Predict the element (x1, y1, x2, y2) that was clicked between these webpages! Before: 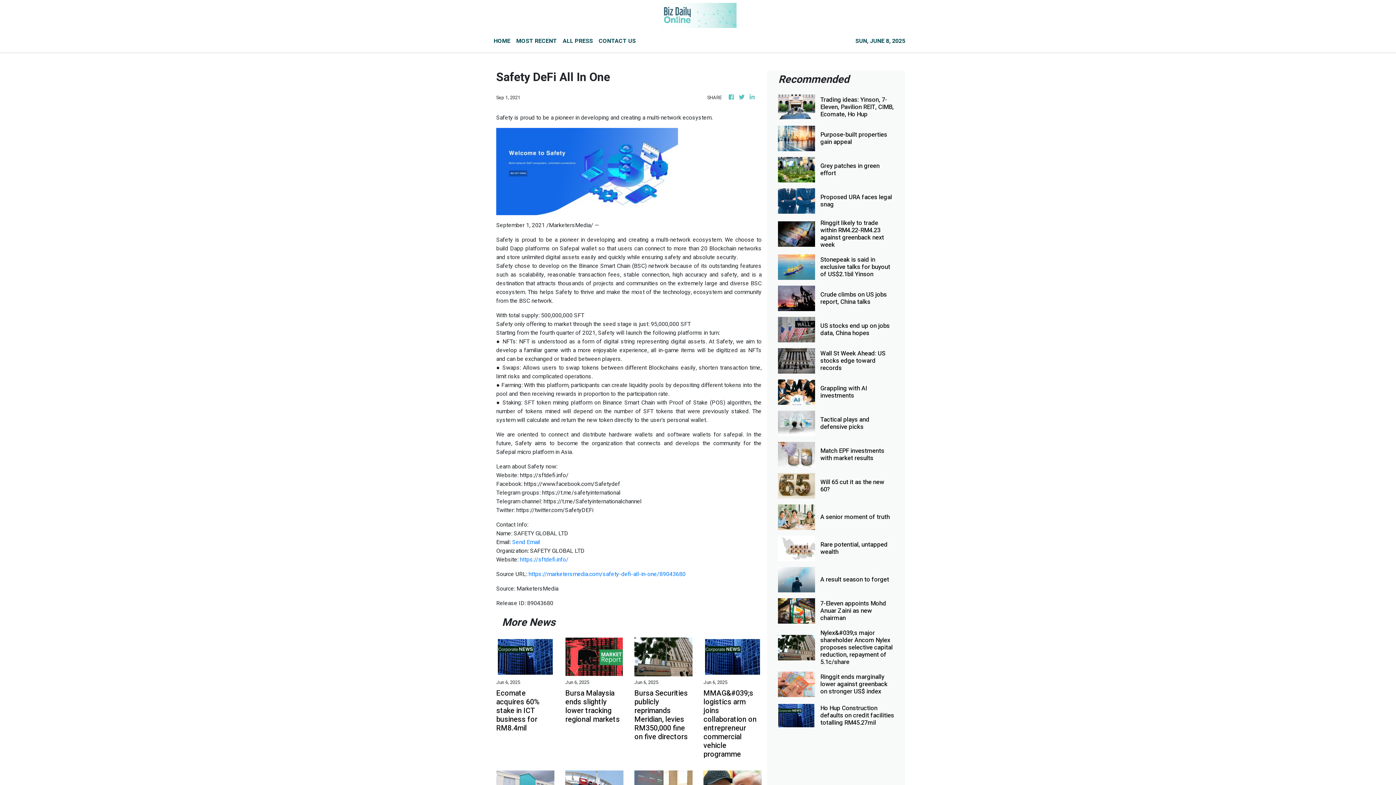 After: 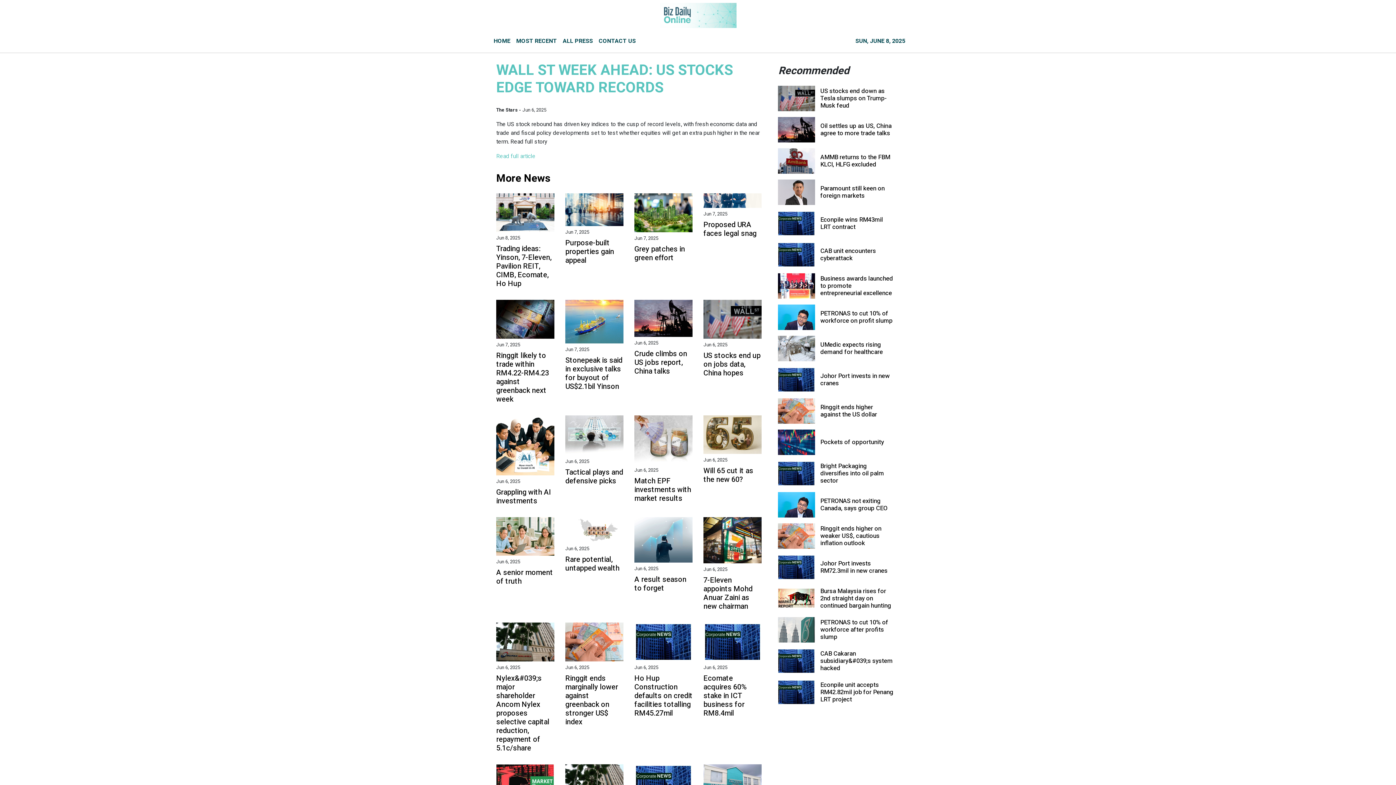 Action: label: Wall St Week Ahead: US stocks edge toward records bbox: (820, 350, 894, 372)